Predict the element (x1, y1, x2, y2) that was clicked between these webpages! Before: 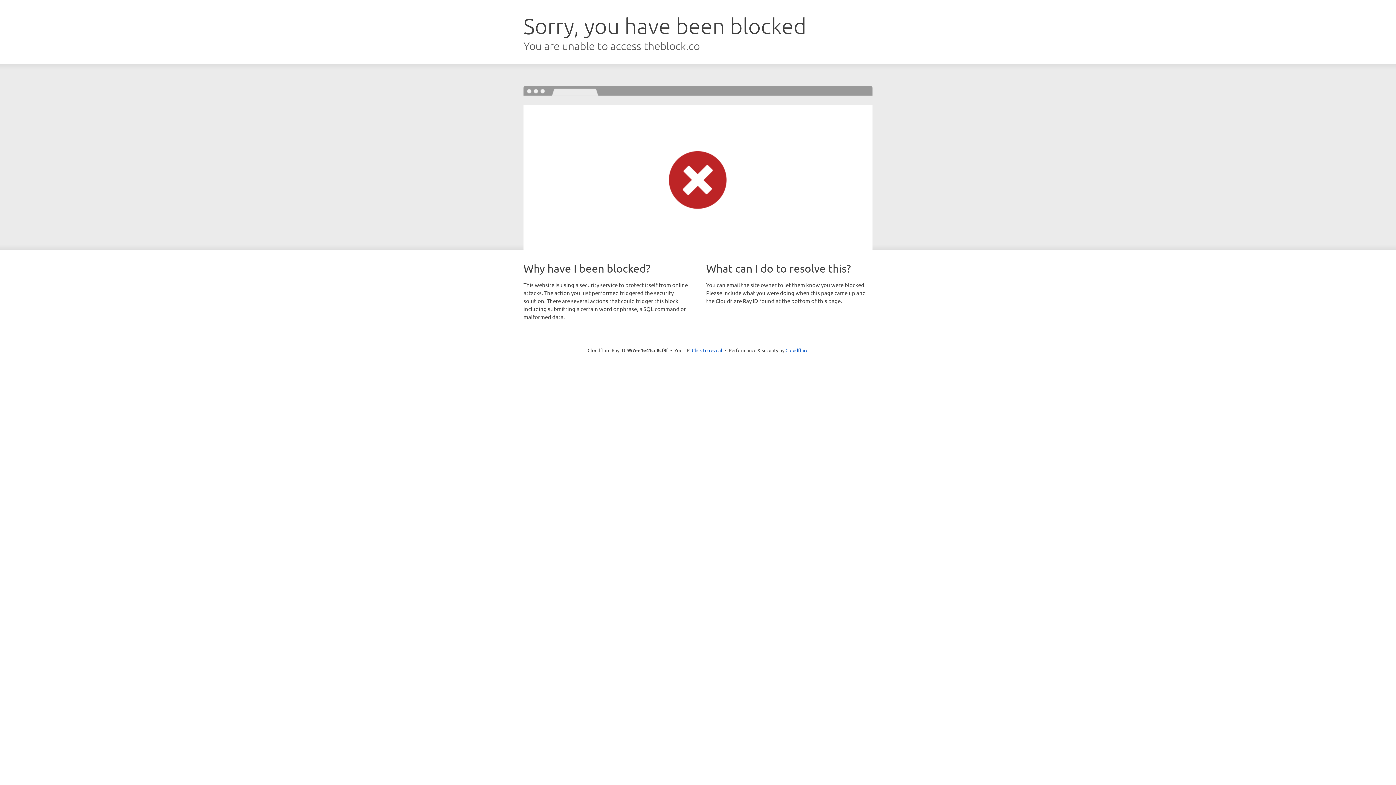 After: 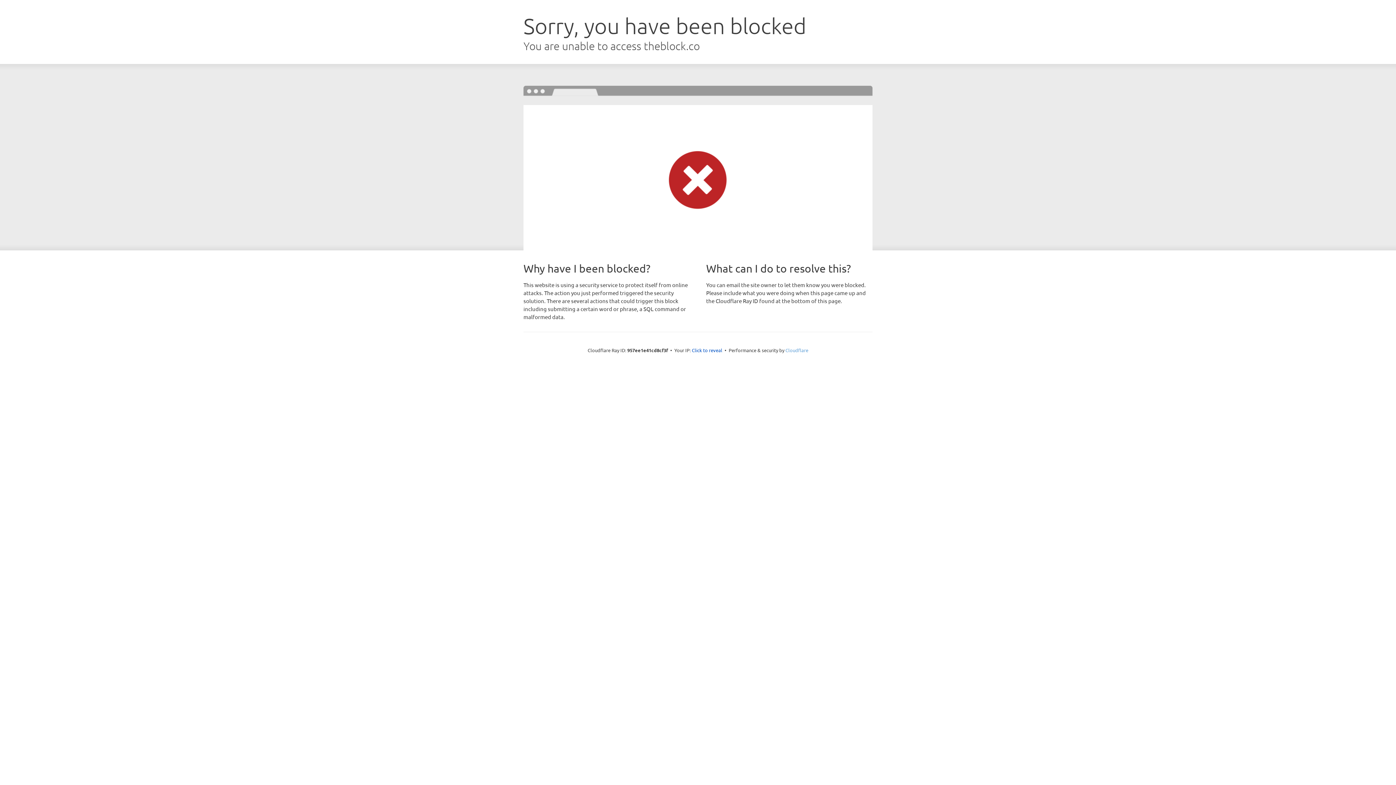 Action: bbox: (785, 347, 808, 353) label: Cloudflare